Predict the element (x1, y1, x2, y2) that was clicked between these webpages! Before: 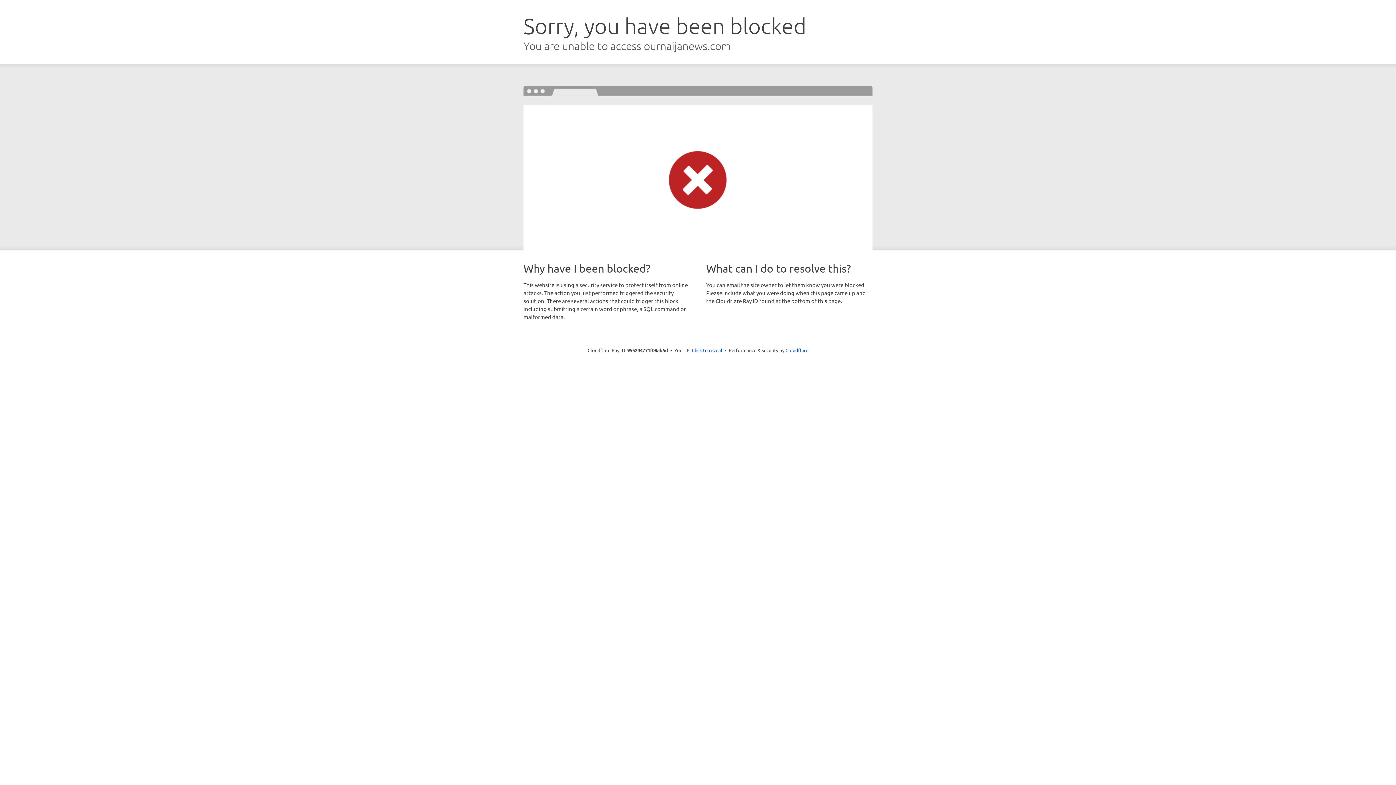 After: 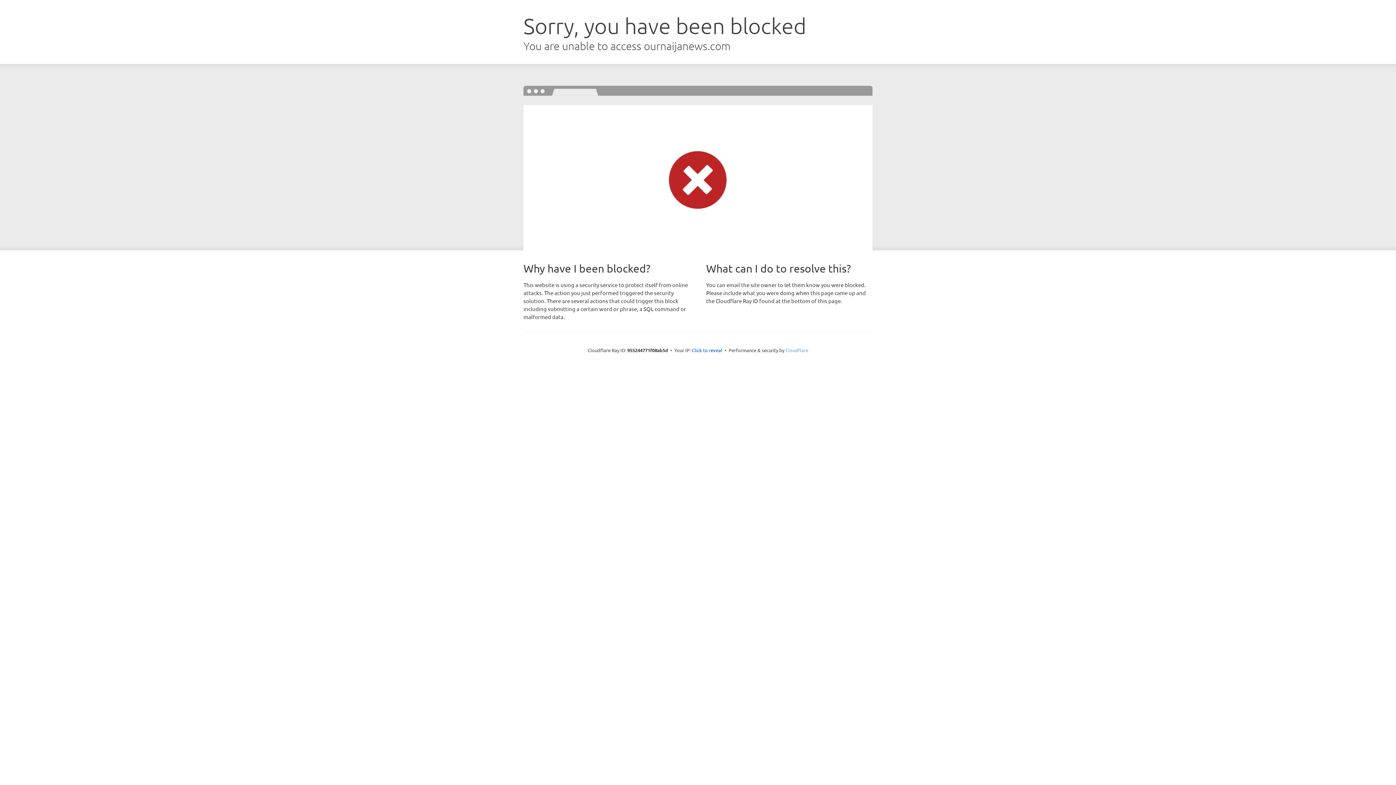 Action: label: Cloudflare bbox: (785, 347, 808, 353)